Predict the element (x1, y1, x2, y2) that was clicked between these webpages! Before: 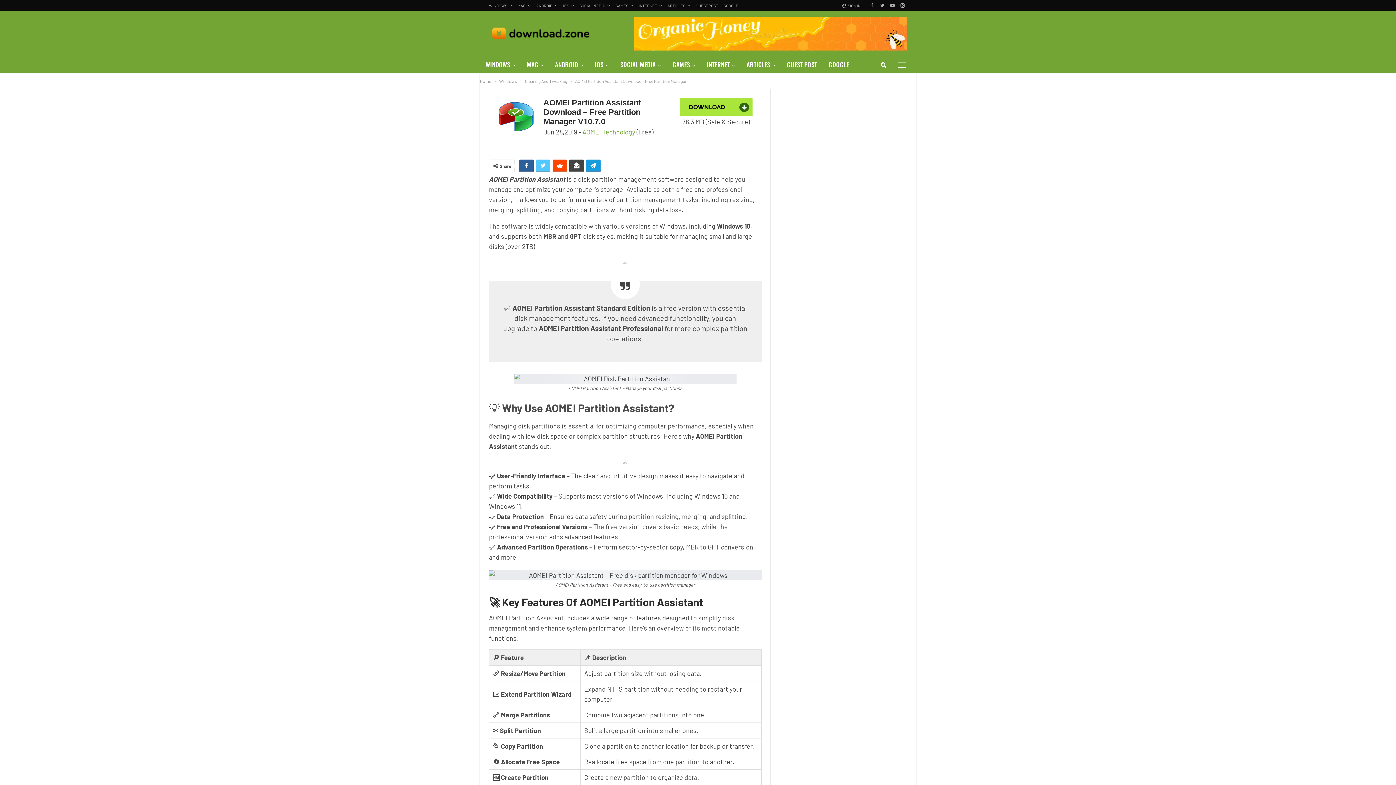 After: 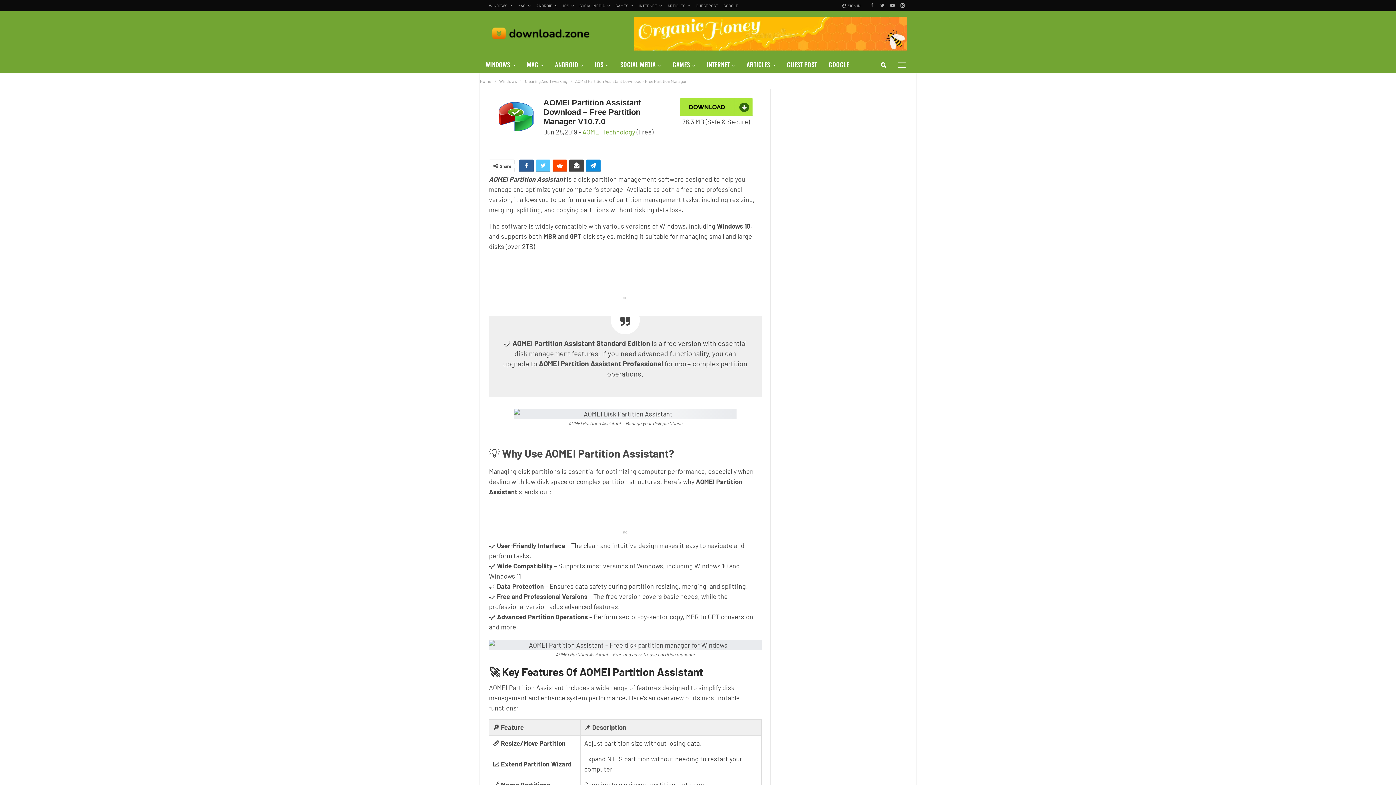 Action: bbox: (586, 159, 600, 171)